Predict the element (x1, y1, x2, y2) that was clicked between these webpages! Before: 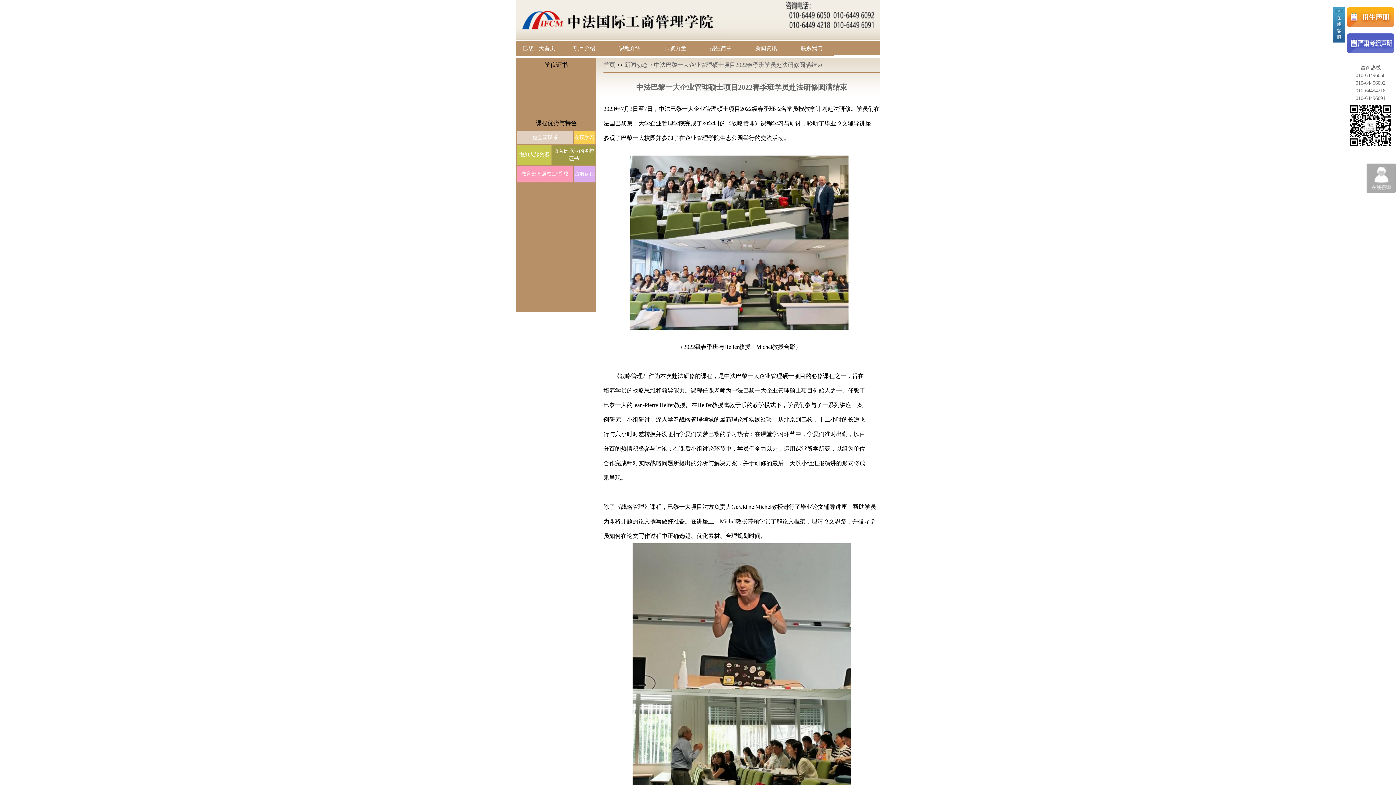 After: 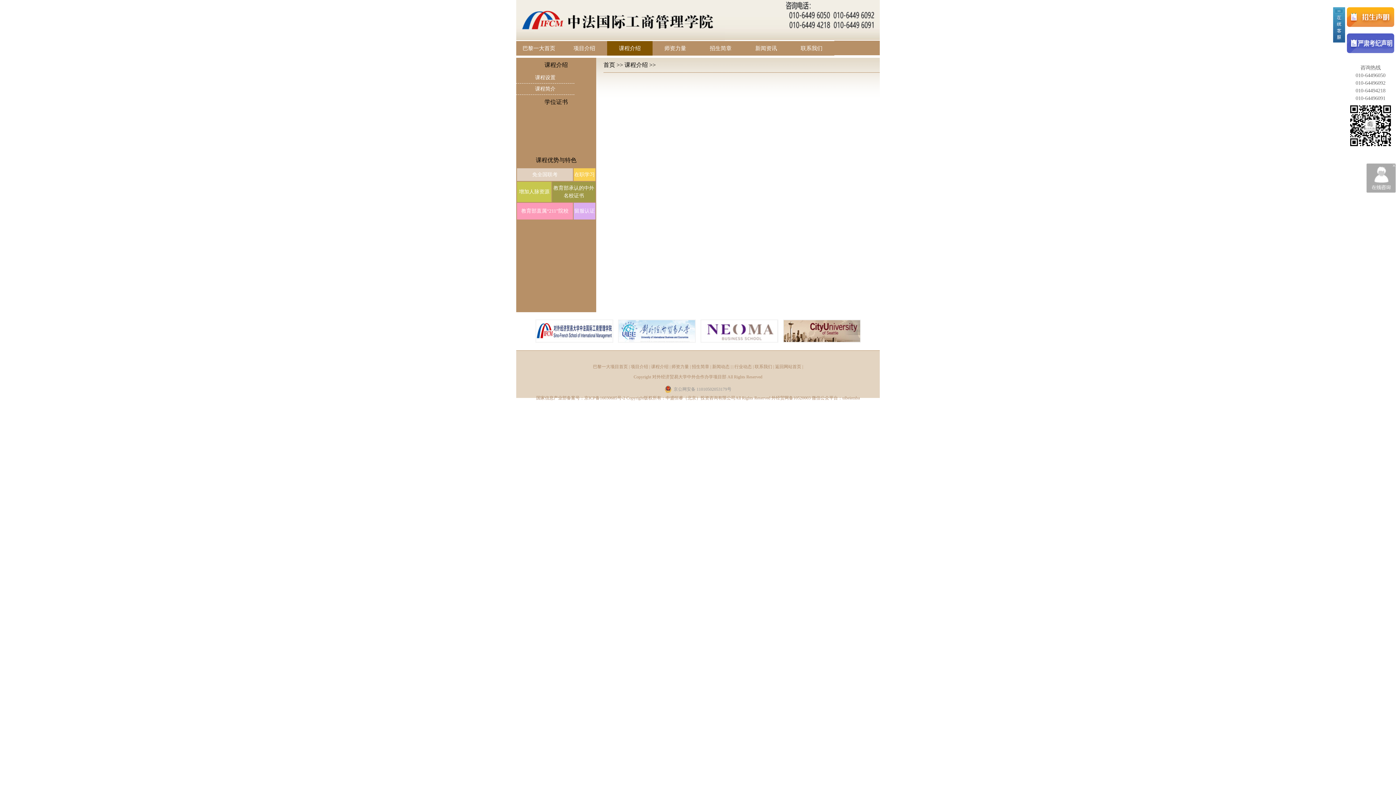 Action: label: 课程介绍 bbox: (619, 45, 640, 51)